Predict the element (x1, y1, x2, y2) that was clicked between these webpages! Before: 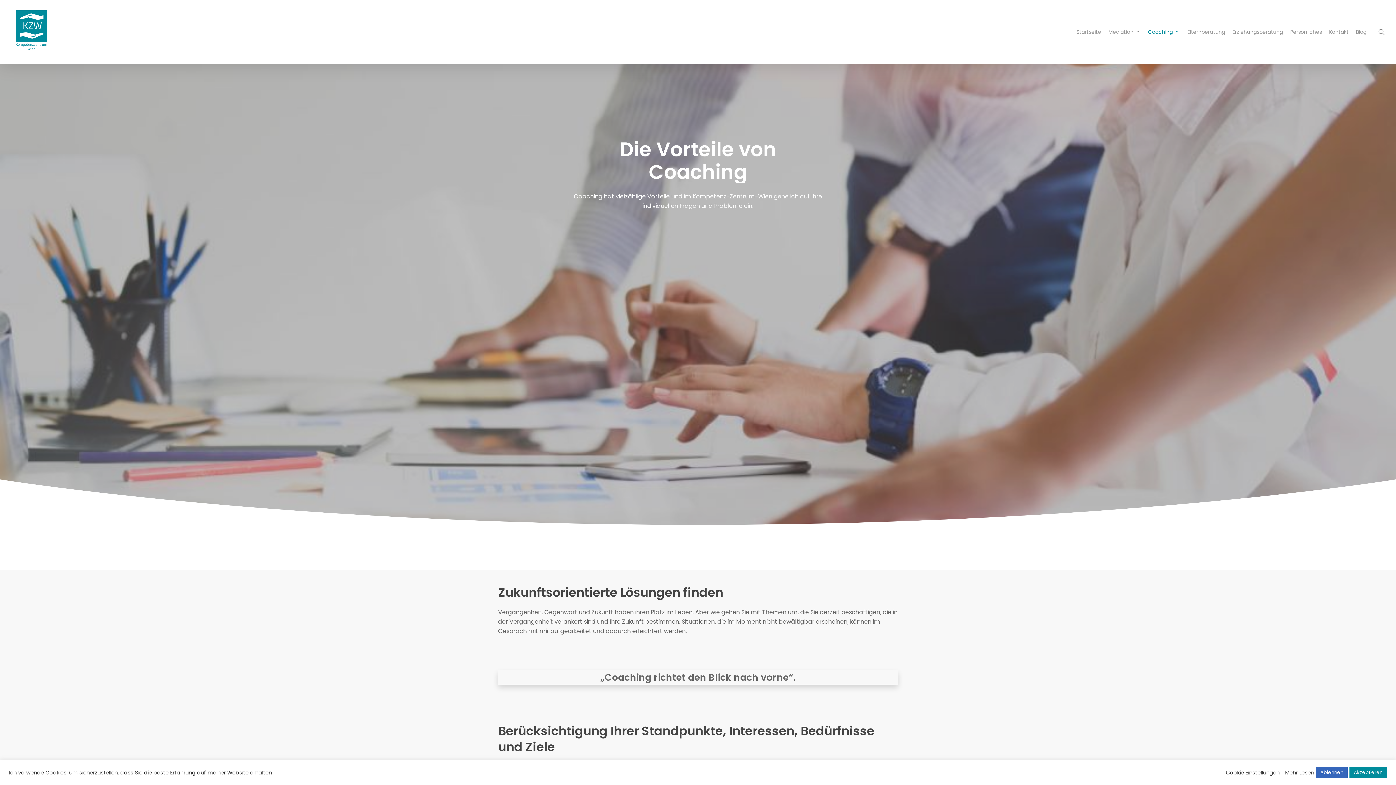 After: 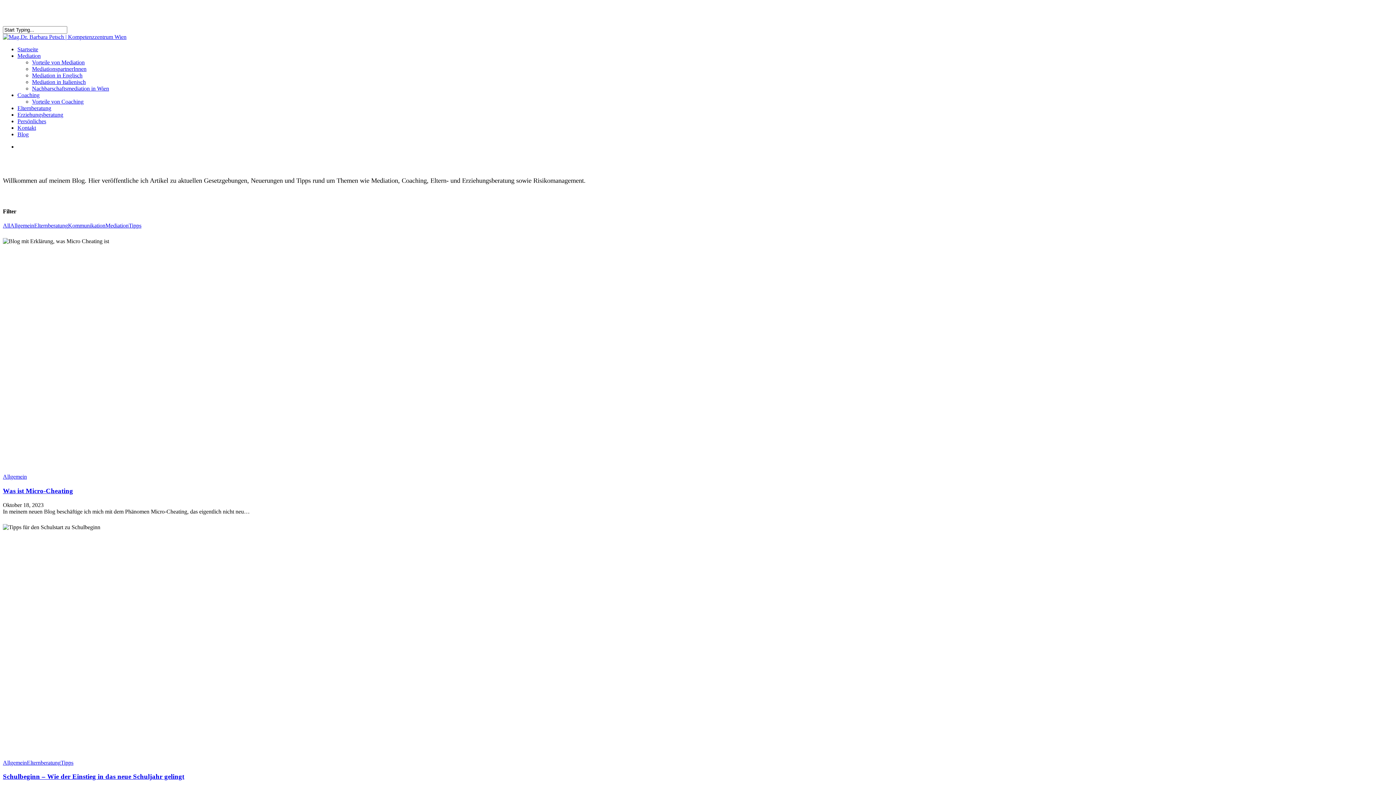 Action: label: Blog bbox: (1352, 28, 1370, 35)